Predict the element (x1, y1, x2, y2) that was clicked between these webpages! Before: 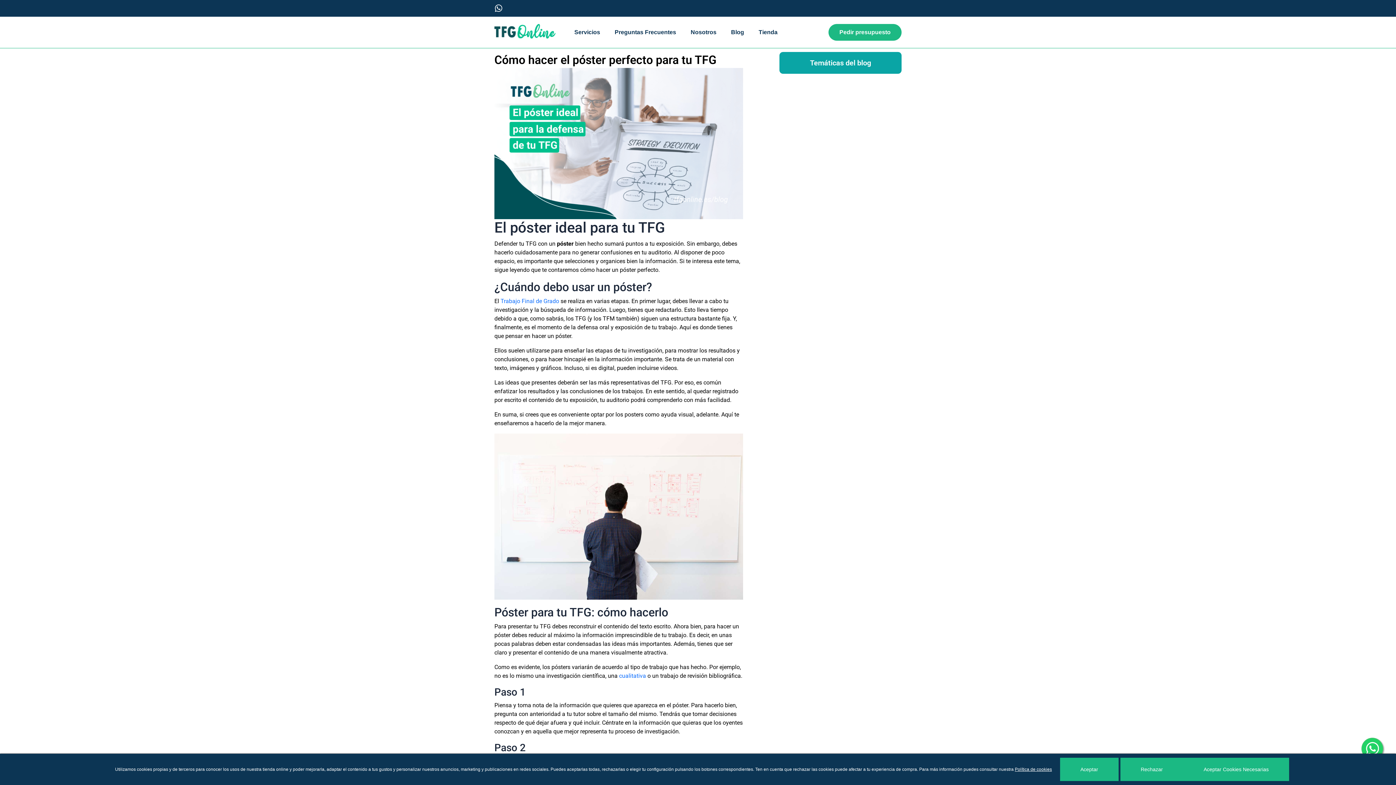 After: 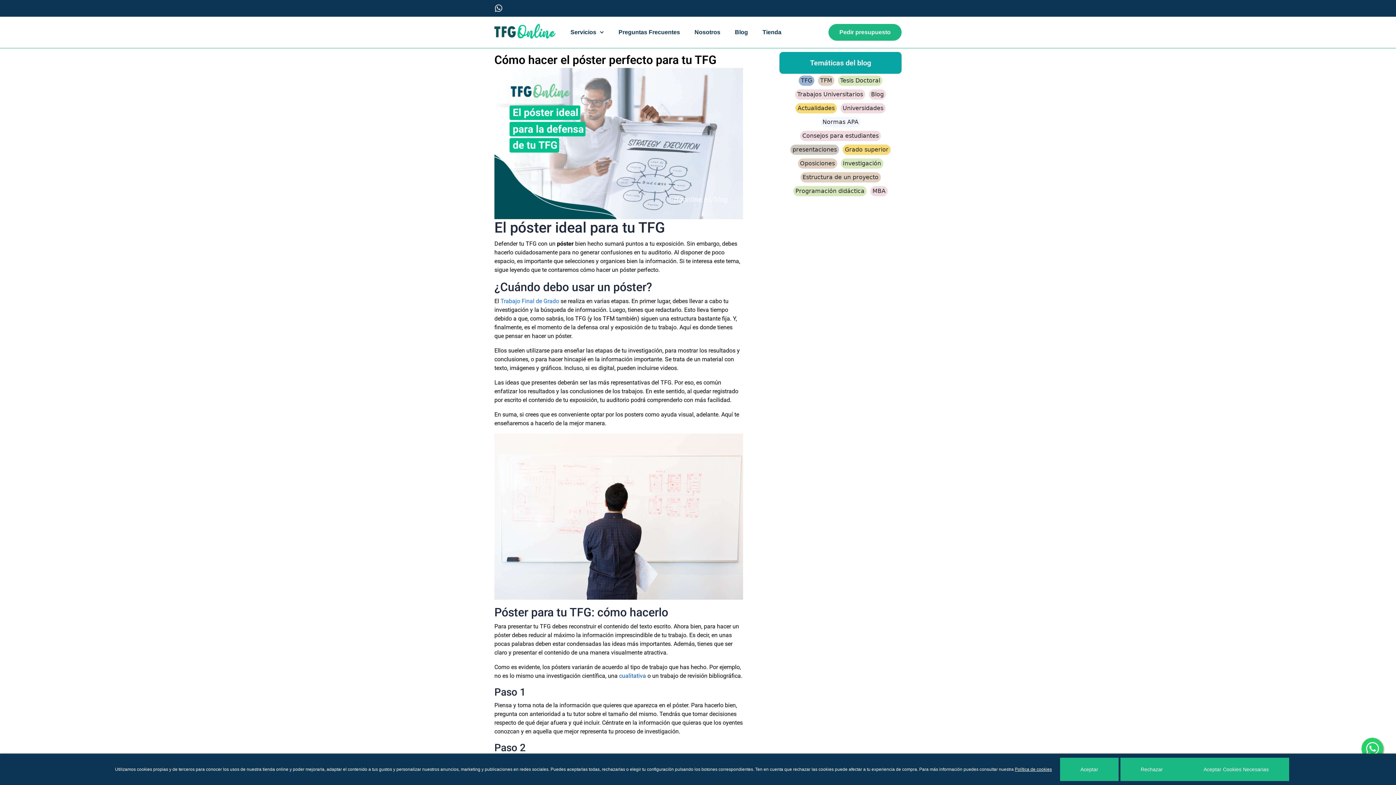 Action: bbox: (619, 672, 646, 679) label: cualitativa